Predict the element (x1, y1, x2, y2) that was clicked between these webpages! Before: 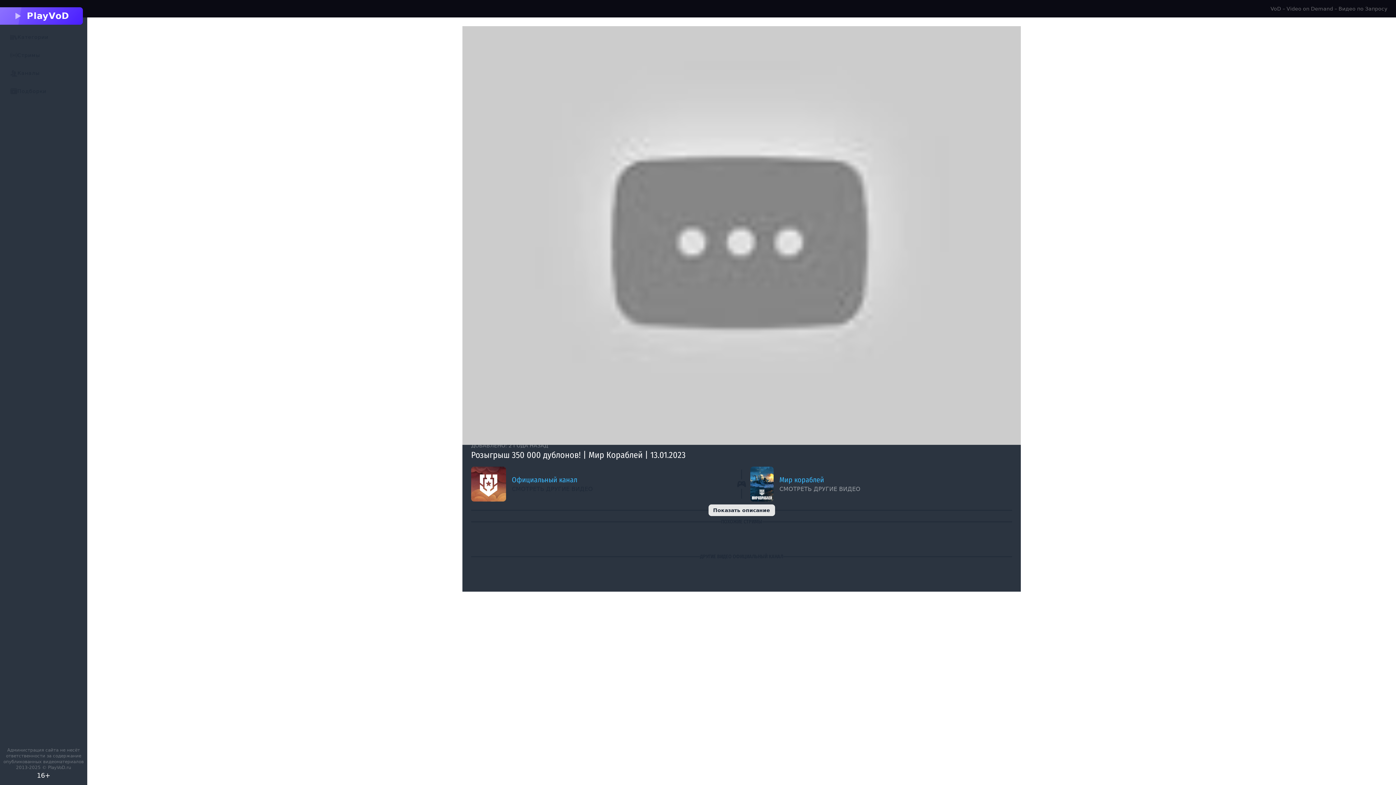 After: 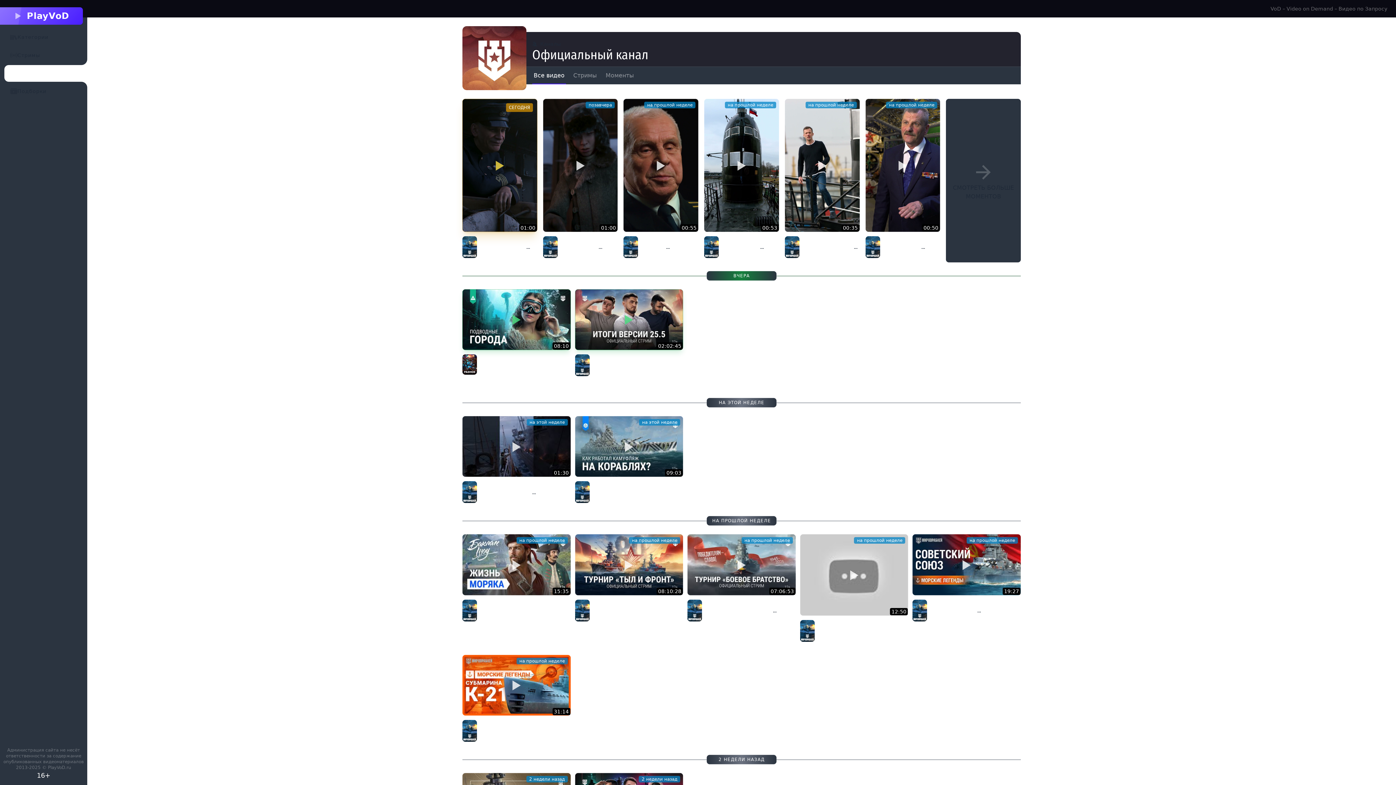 Action: bbox: (471, 466, 506, 501)